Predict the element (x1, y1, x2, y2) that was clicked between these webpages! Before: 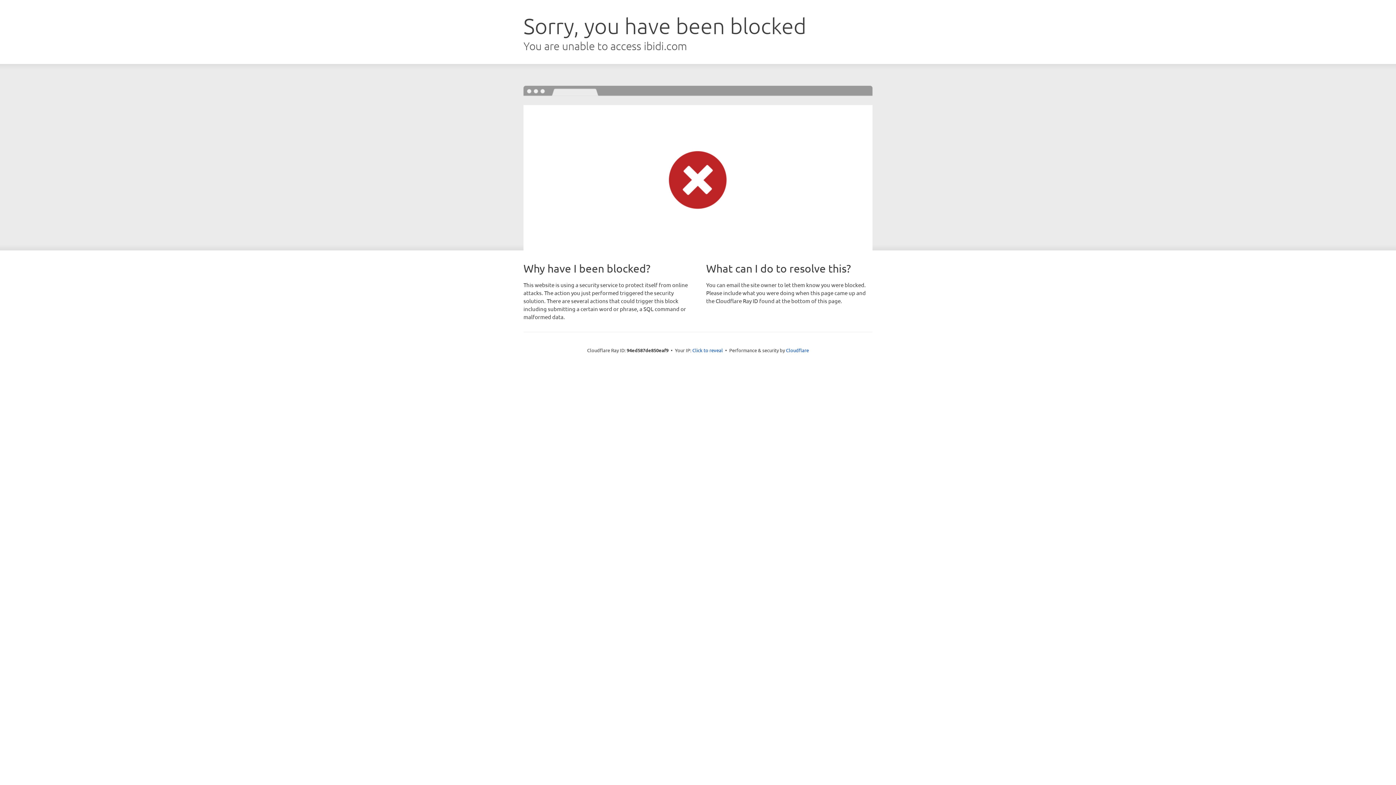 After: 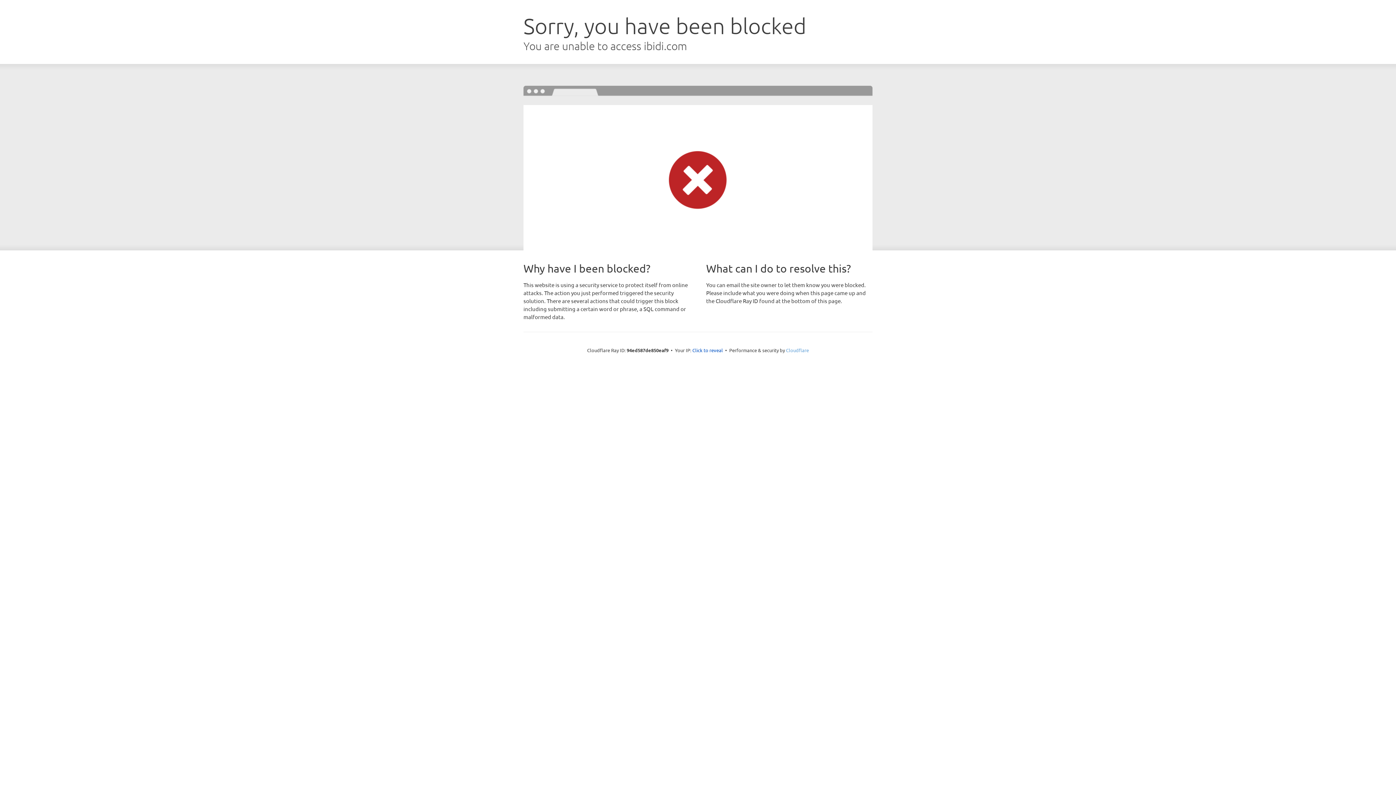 Action: label: Cloudflare bbox: (786, 347, 809, 353)